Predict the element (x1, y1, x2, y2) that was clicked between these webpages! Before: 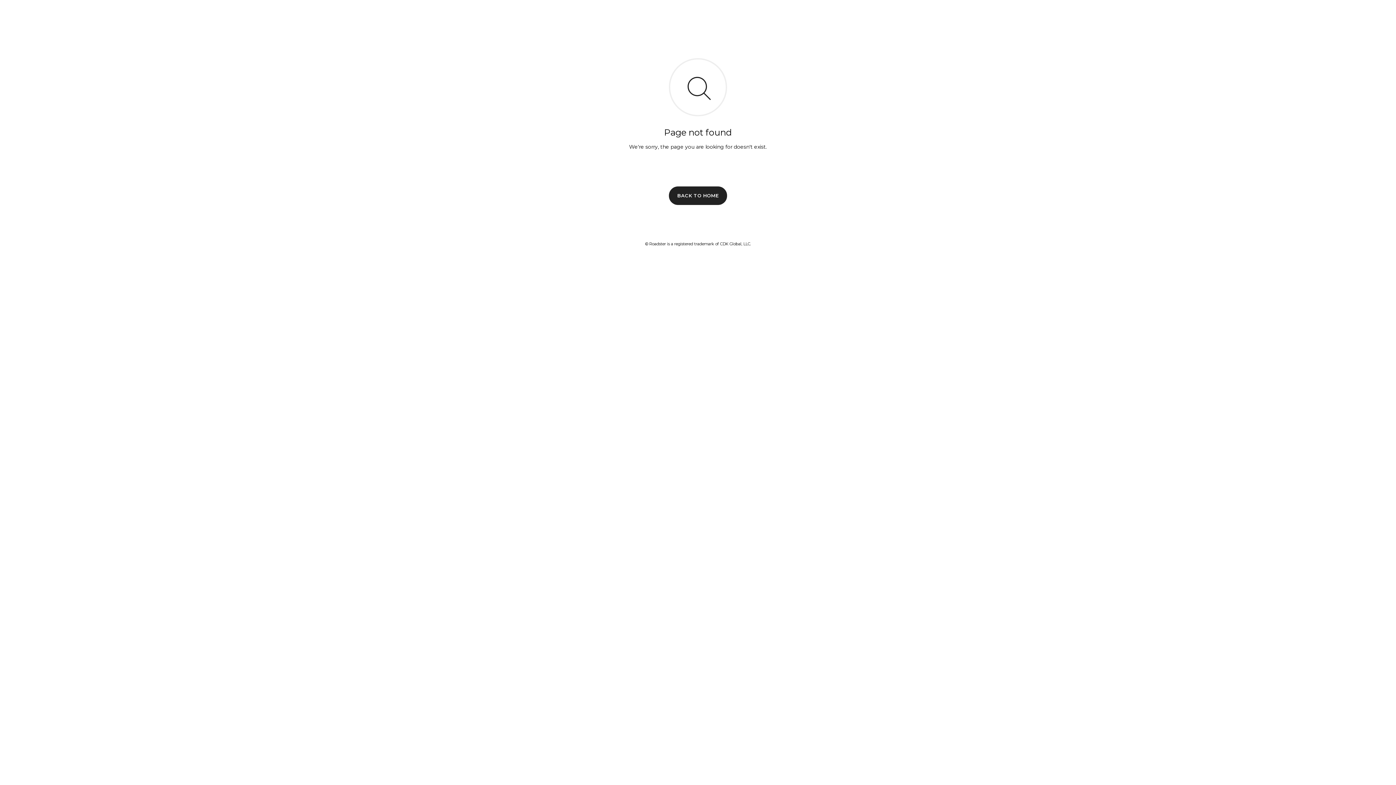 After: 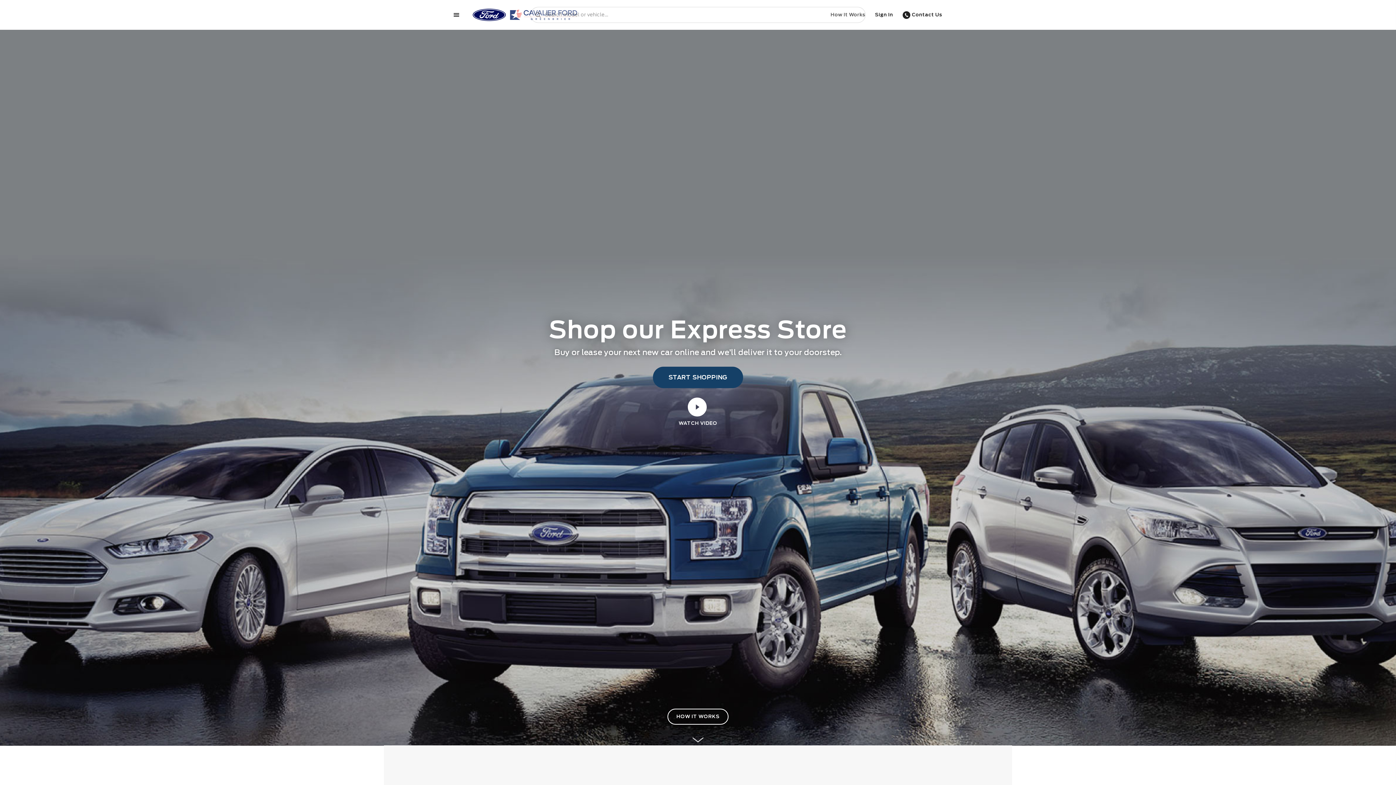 Action: bbox: (669, 186, 727, 204) label: BACK TO HOME